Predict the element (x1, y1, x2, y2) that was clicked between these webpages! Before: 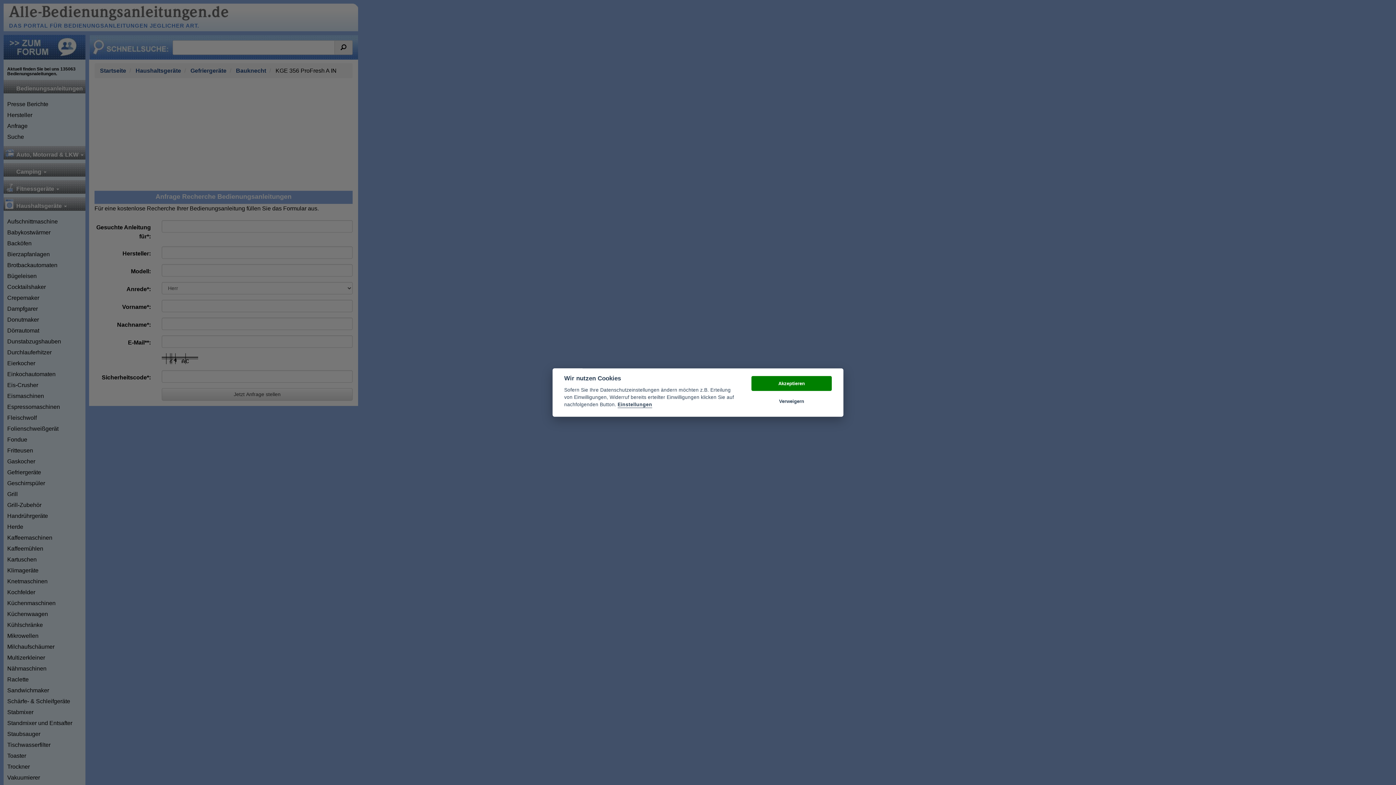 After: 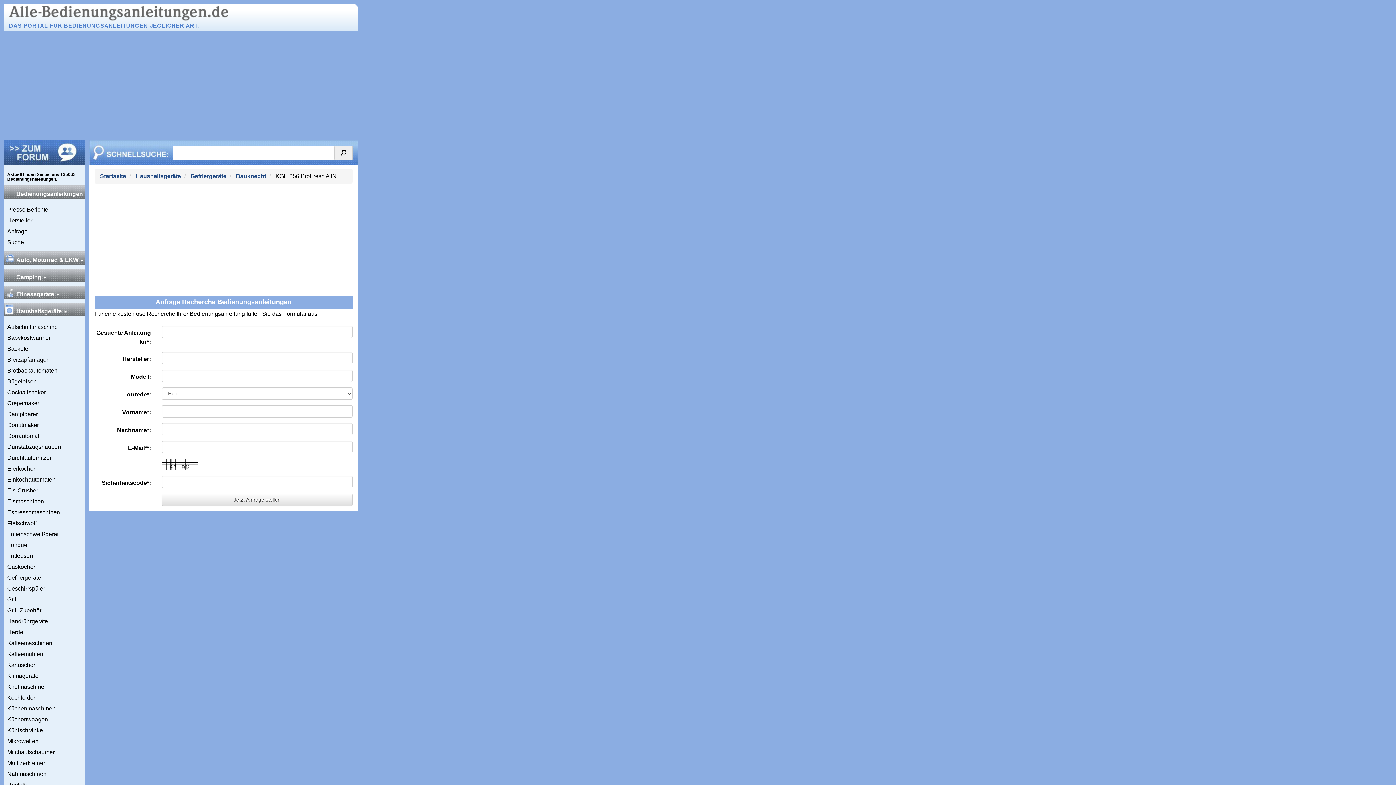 Action: bbox: (751, 376, 832, 391) label: Akzeptieren